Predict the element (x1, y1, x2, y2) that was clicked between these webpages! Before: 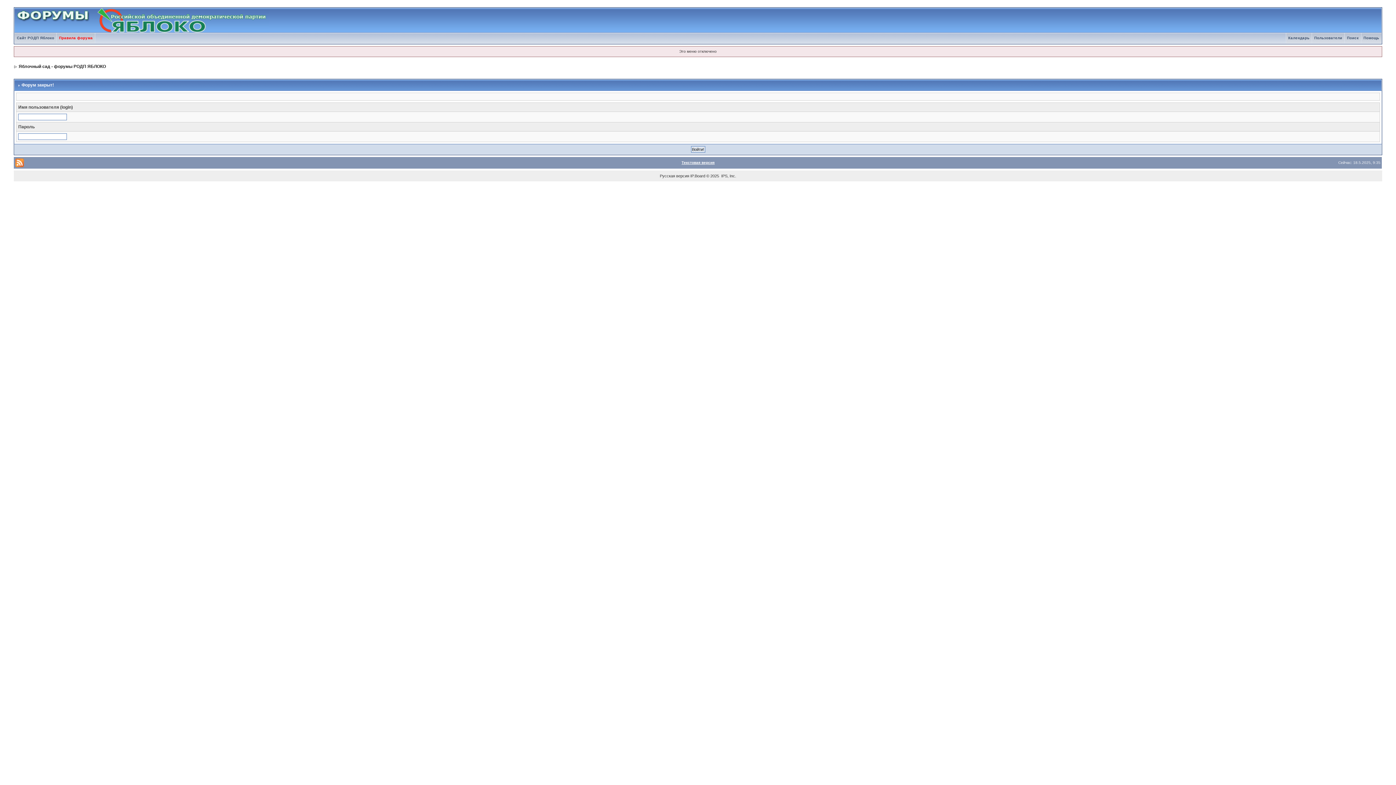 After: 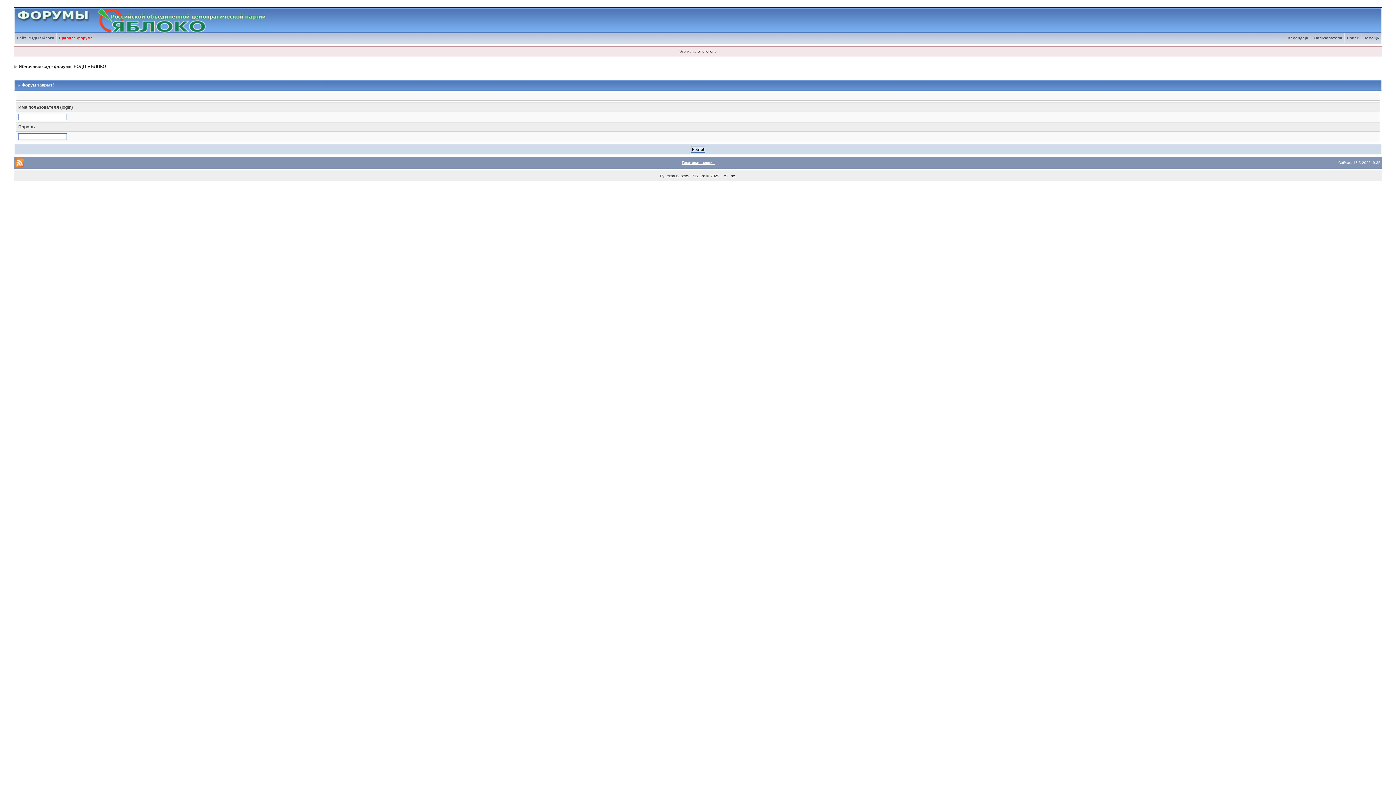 Action: label: Яблочный сад - форумы РОДП ЯБЛОКО bbox: (18, 64, 105, 69)